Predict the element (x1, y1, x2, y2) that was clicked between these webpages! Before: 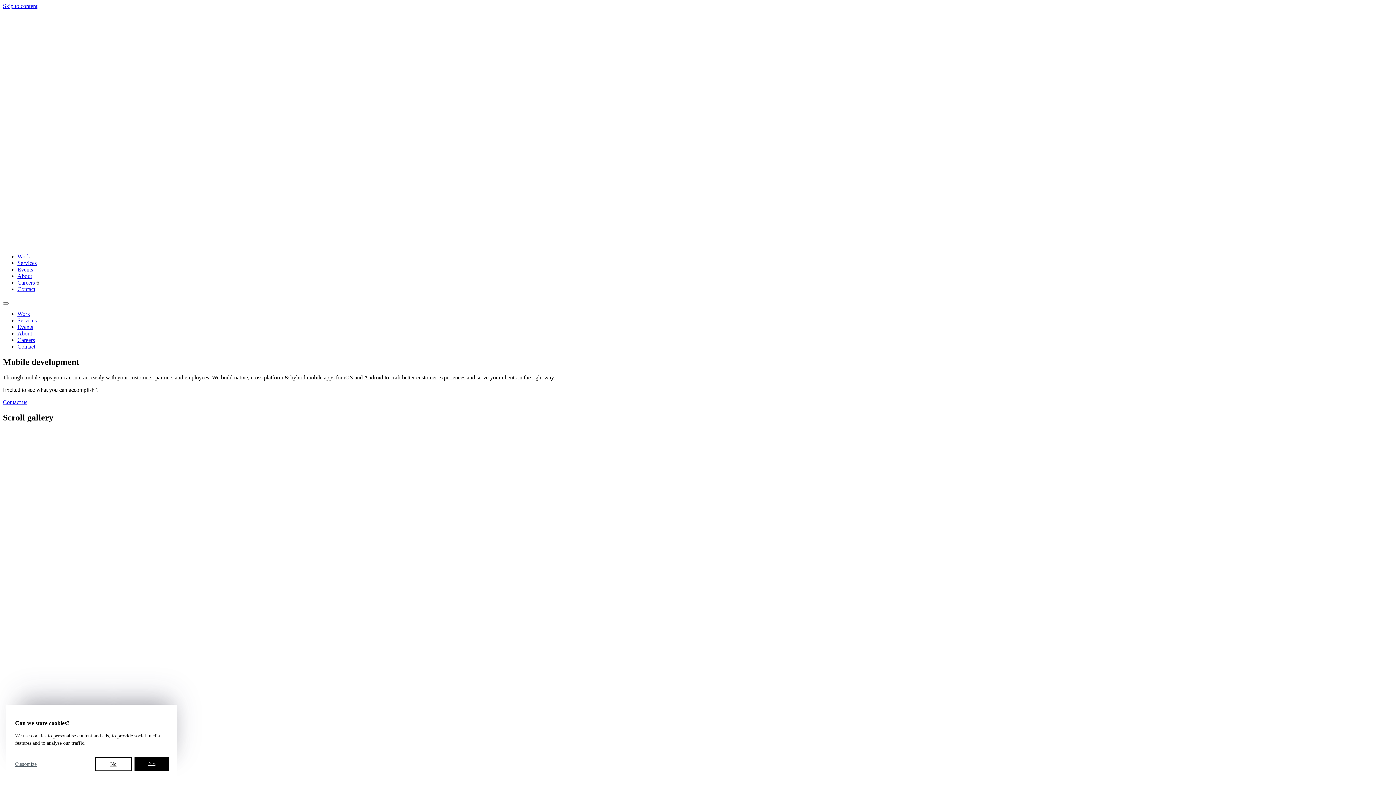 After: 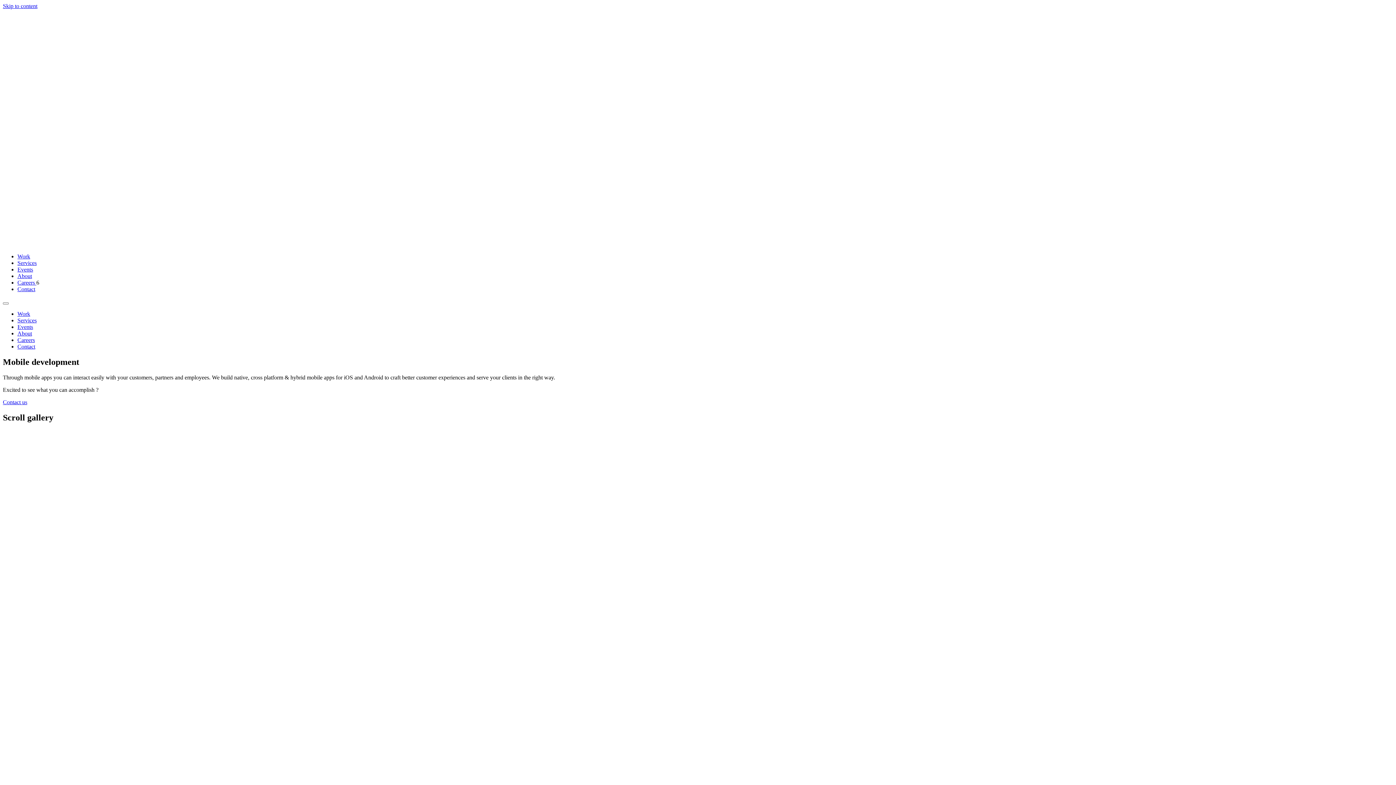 Action: bbox: (95, 757, 131, 771) label: No